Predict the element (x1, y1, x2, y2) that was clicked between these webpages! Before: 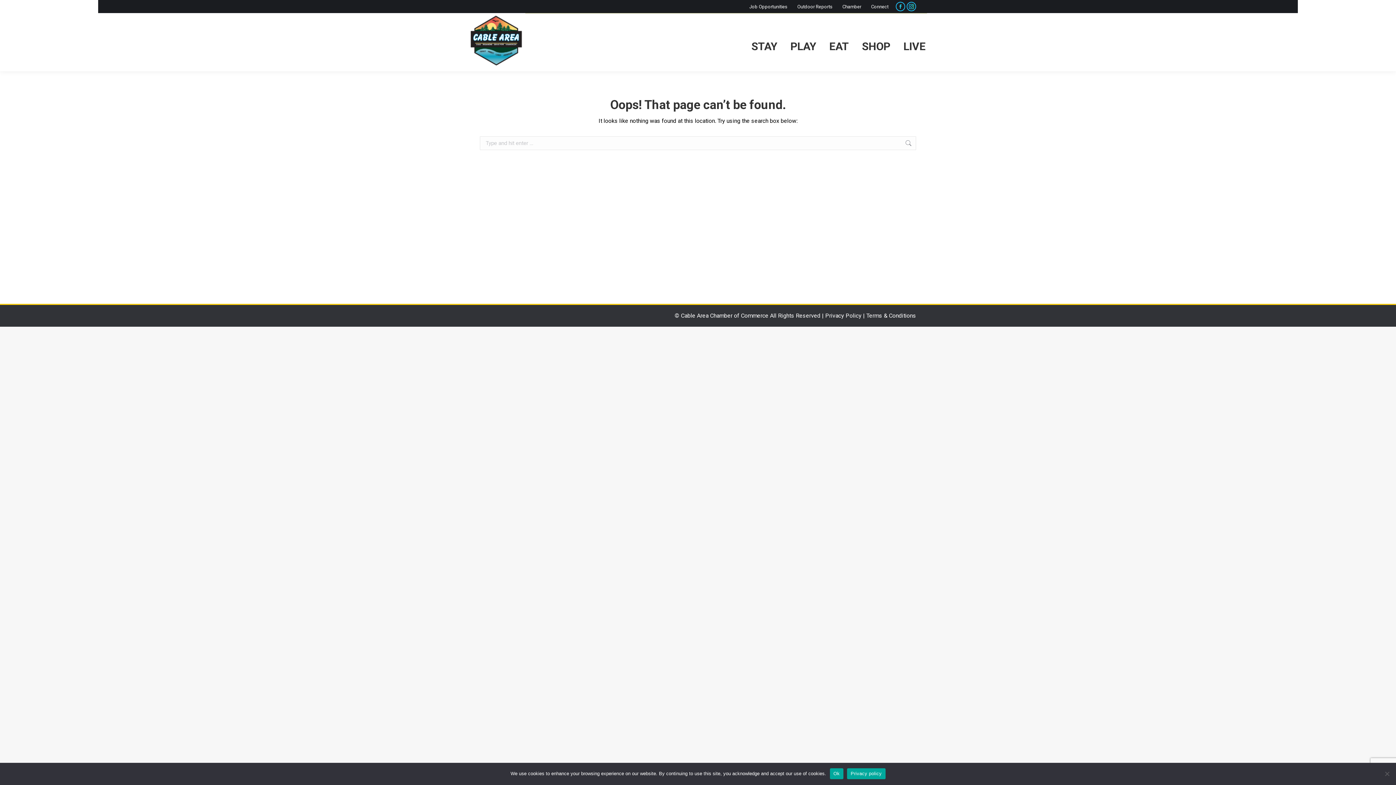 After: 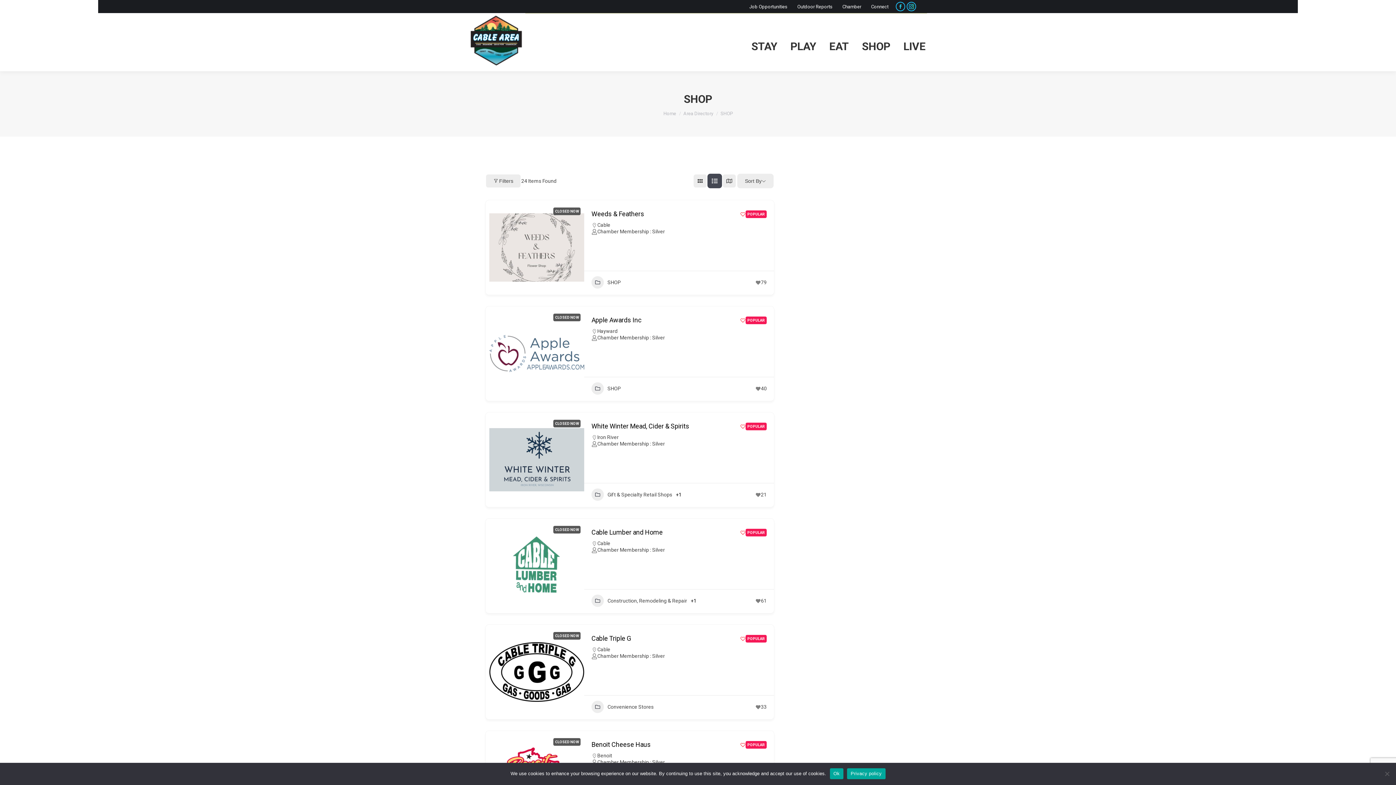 Action: label: SHOP bbox: (860, 20, 892, 71)